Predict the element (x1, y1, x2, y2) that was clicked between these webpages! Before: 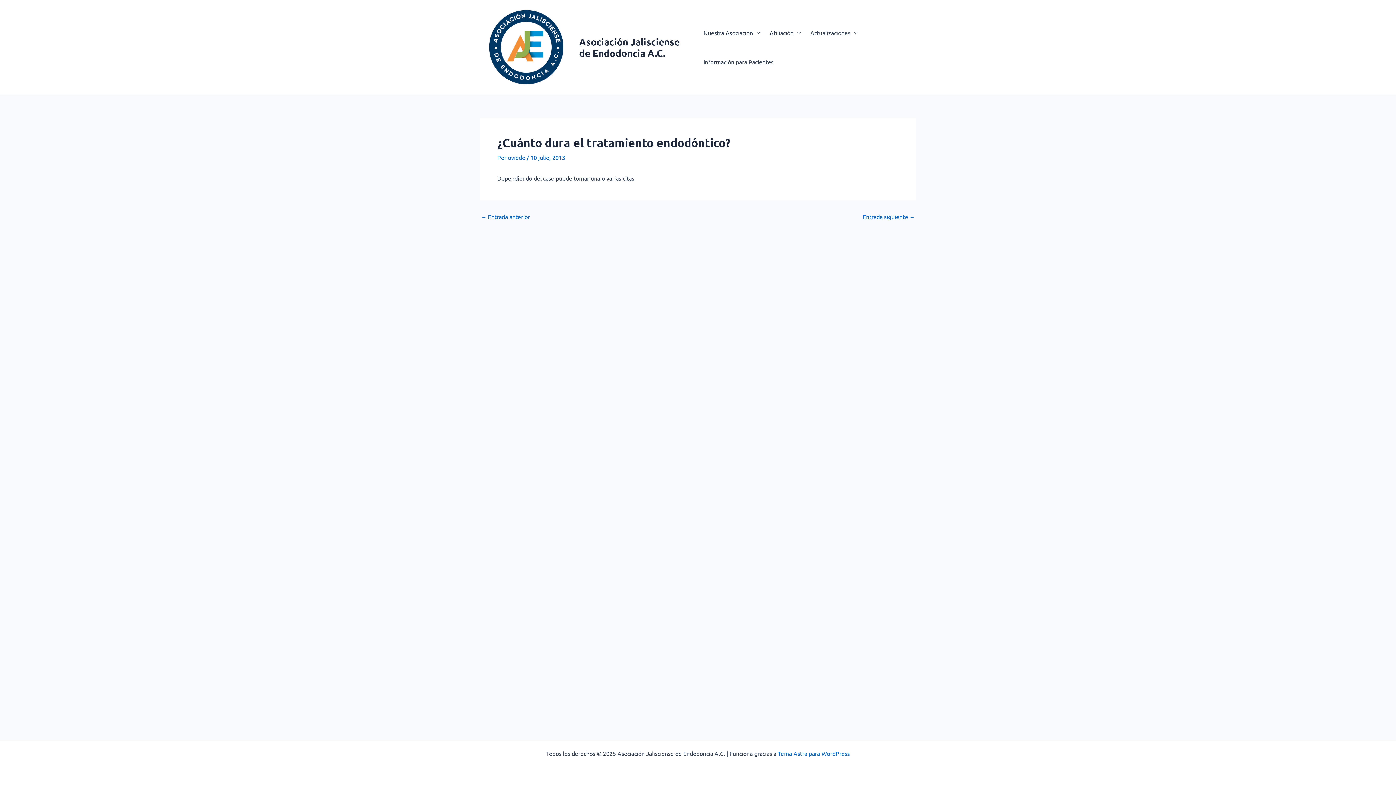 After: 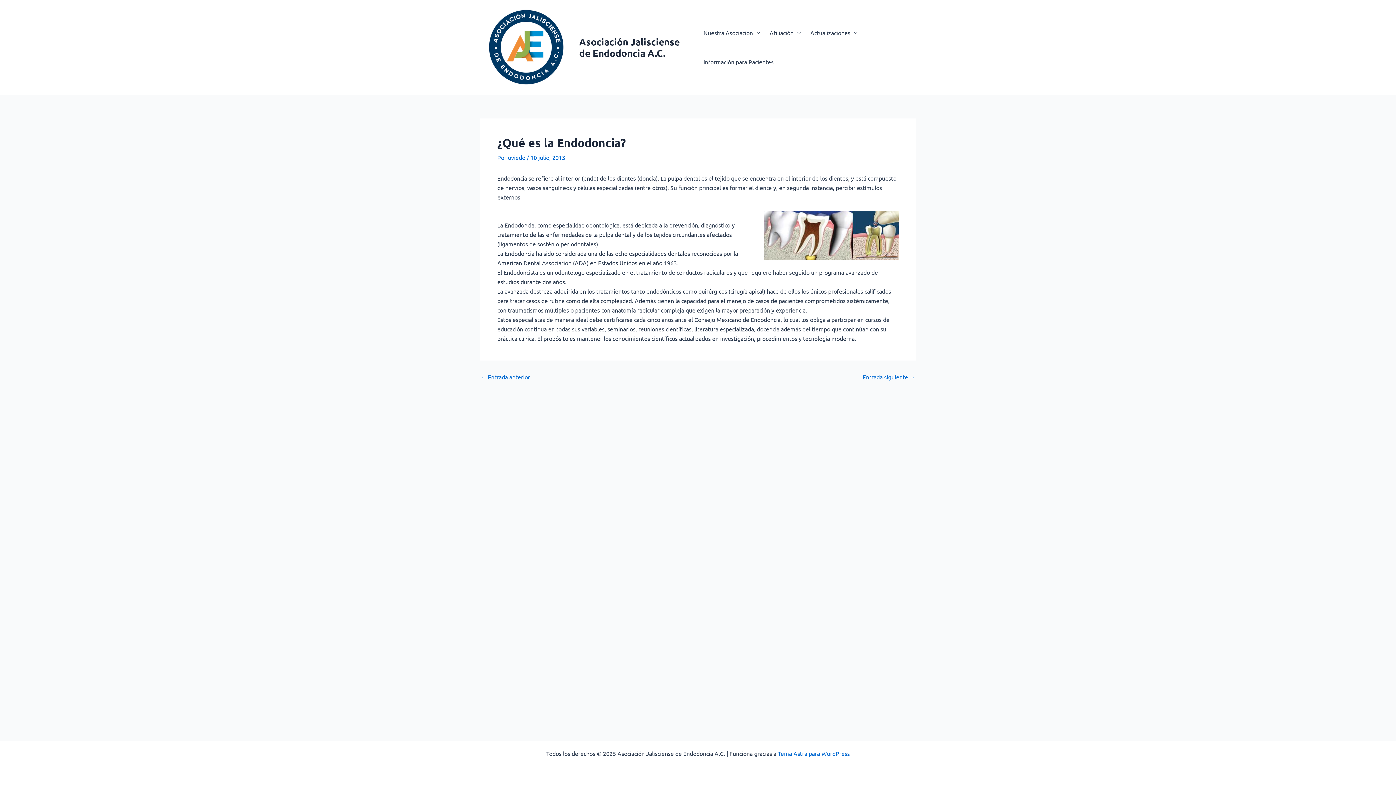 Action: label: Entrada siguiente → bbox: (862, 213, 915, 219)